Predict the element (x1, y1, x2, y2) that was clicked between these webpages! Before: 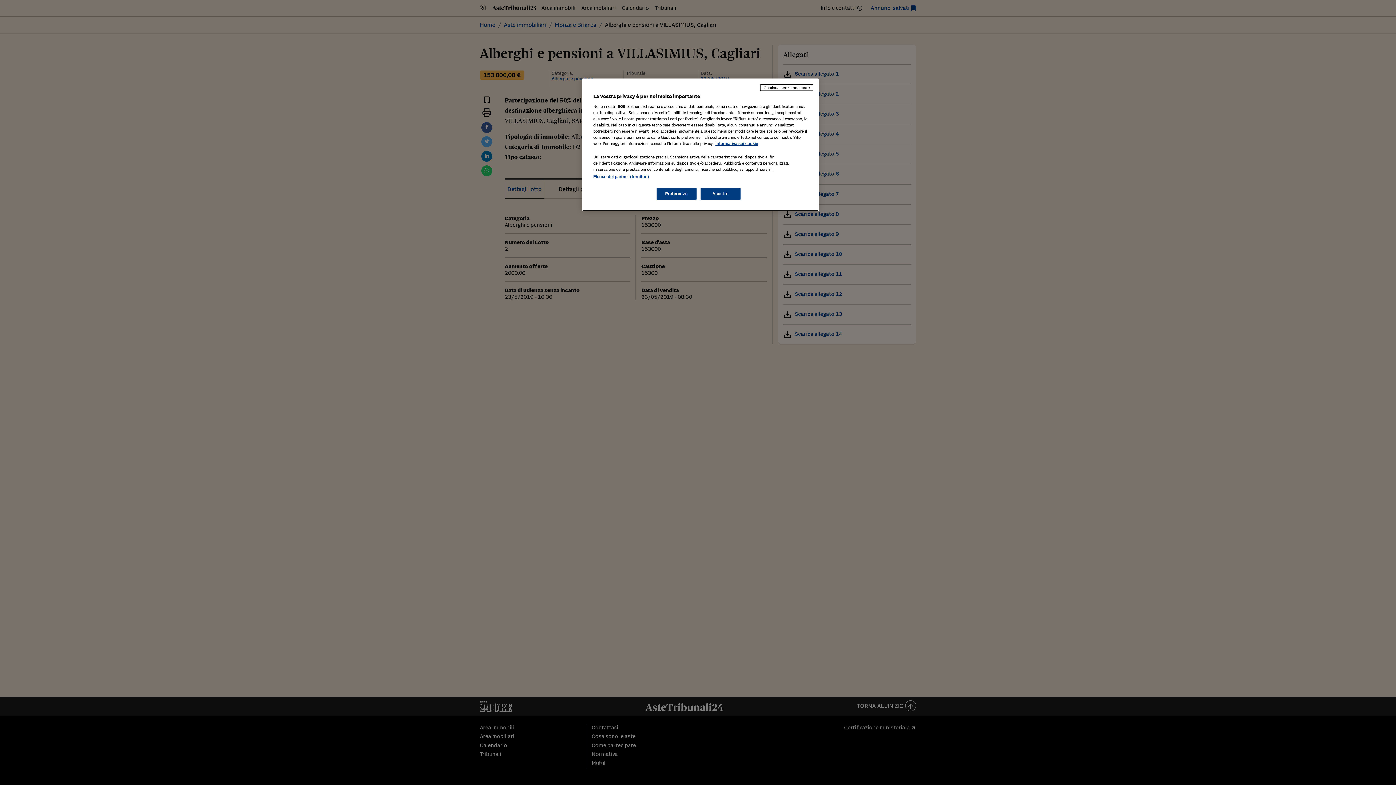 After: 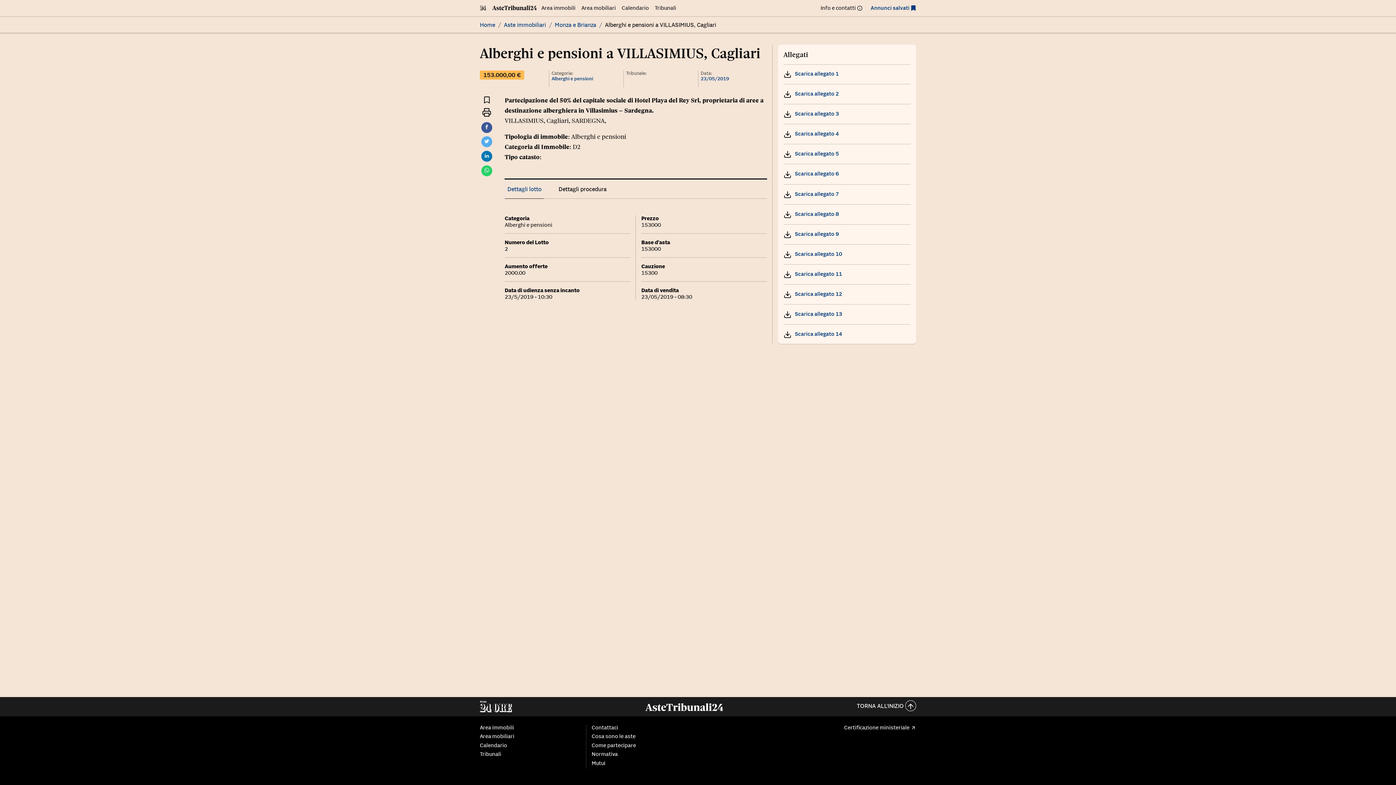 Action: label: Accetto bbox: (700, 188, 740, 200)